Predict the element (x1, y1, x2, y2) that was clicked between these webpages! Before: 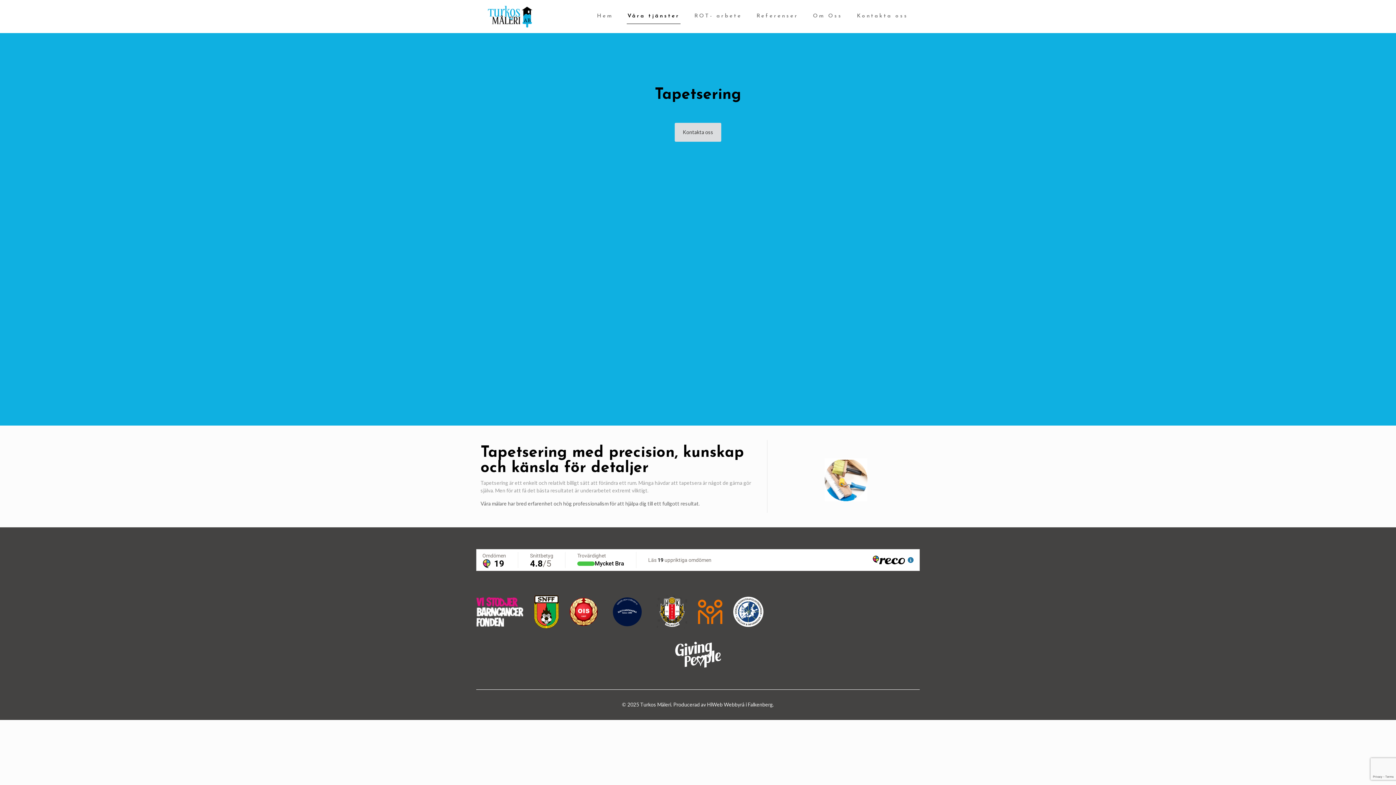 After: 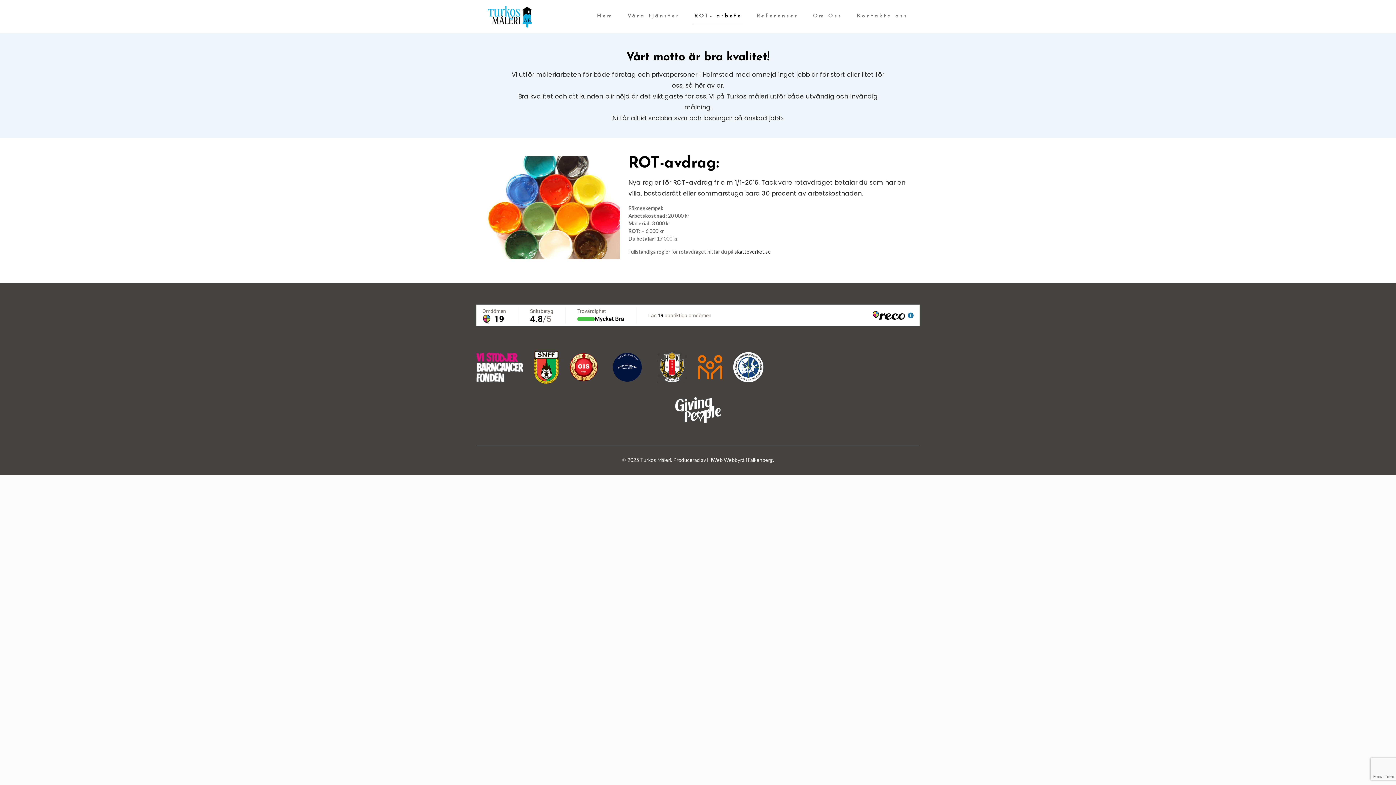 Action: label: ROT- arbete bbox: (687, 0, 749, 32)